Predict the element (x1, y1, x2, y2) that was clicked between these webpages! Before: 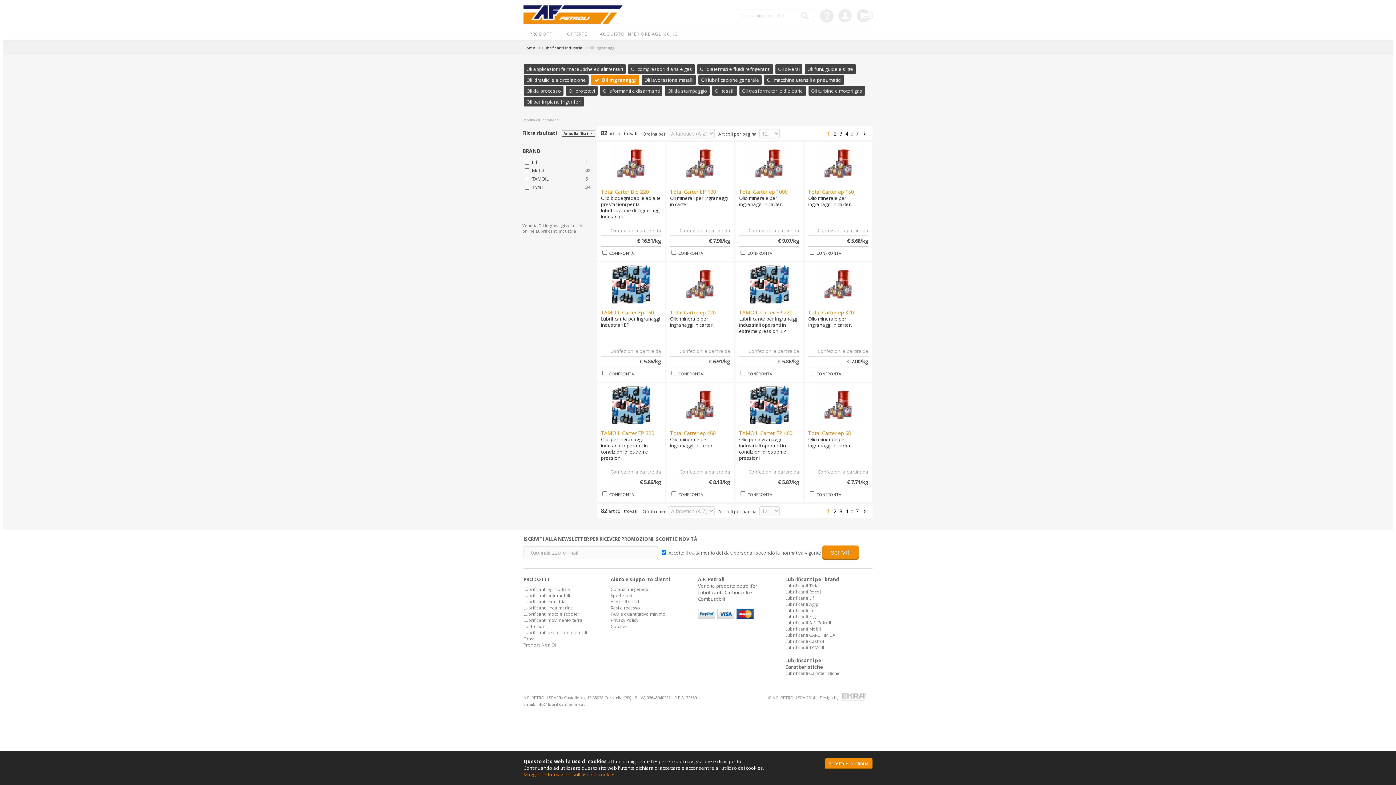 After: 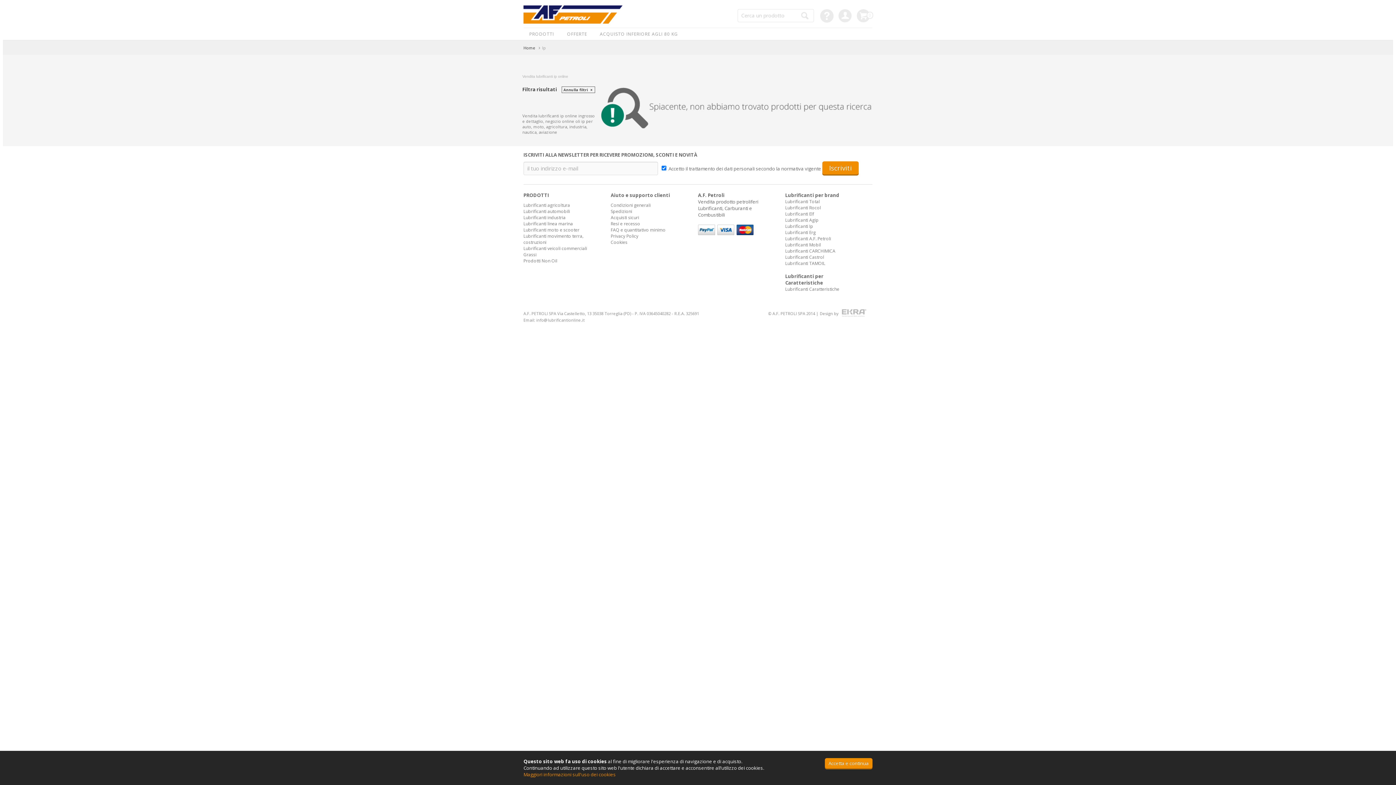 Action: label: Lubrificanti Ip bbox: (785, 607, 813, 613)